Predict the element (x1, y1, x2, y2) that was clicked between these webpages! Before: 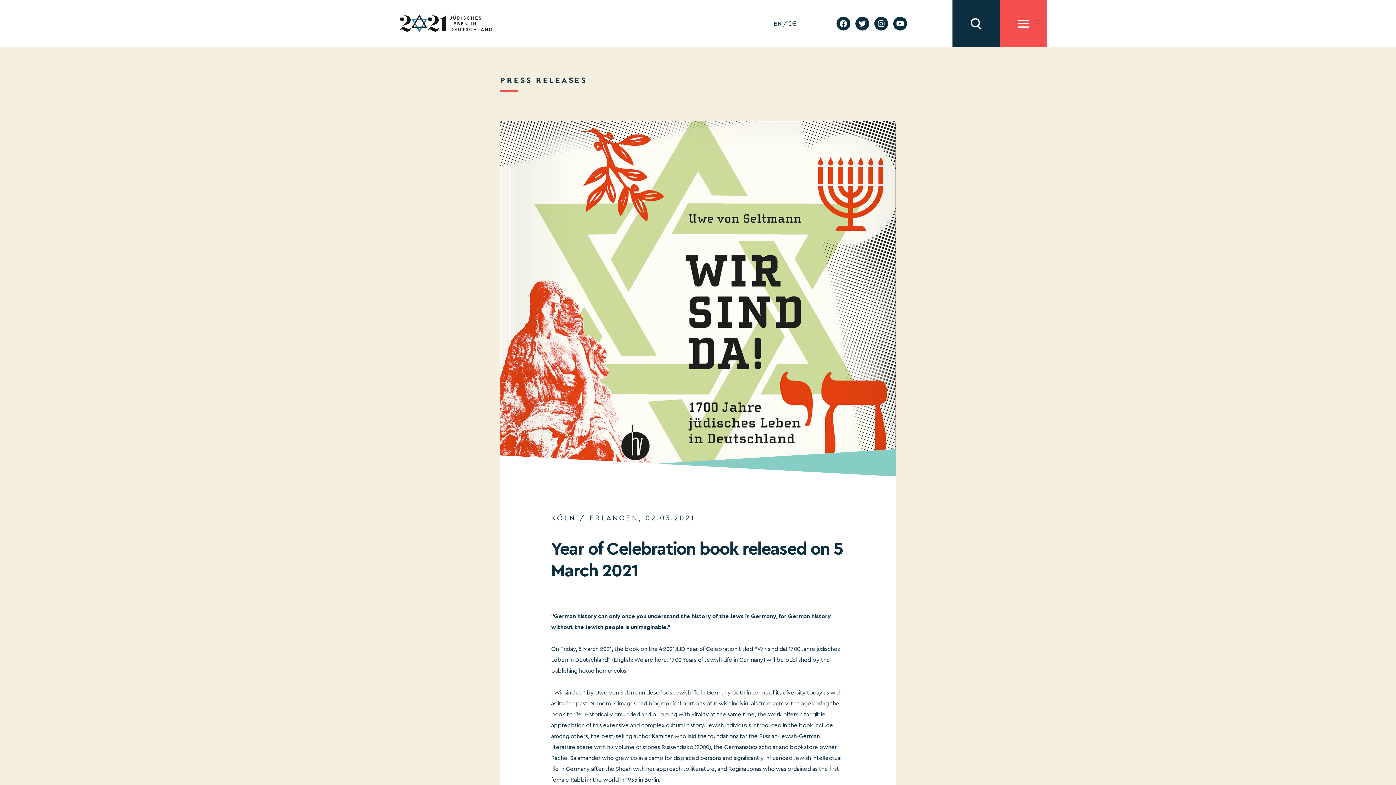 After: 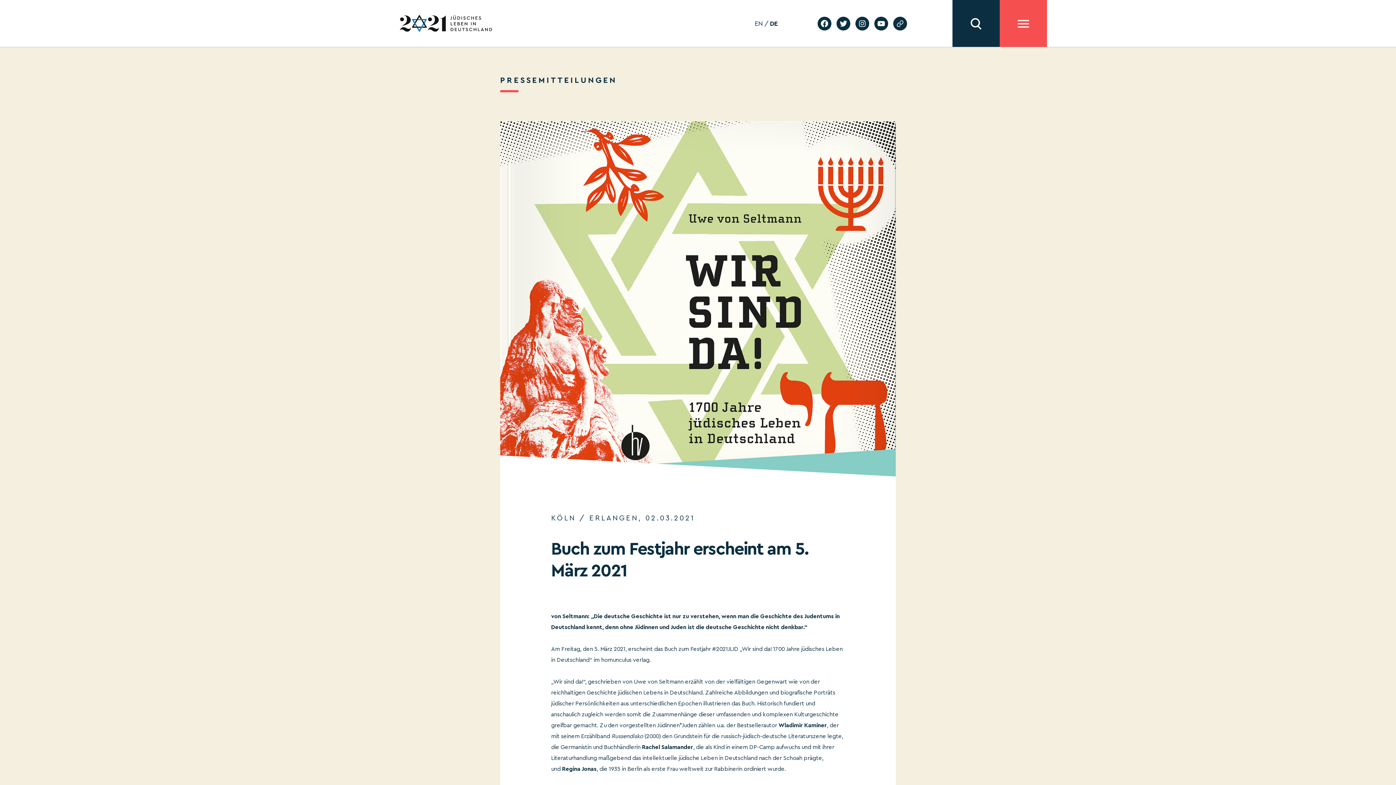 Action: label: DE bbox: (788, 20, 796, 26)